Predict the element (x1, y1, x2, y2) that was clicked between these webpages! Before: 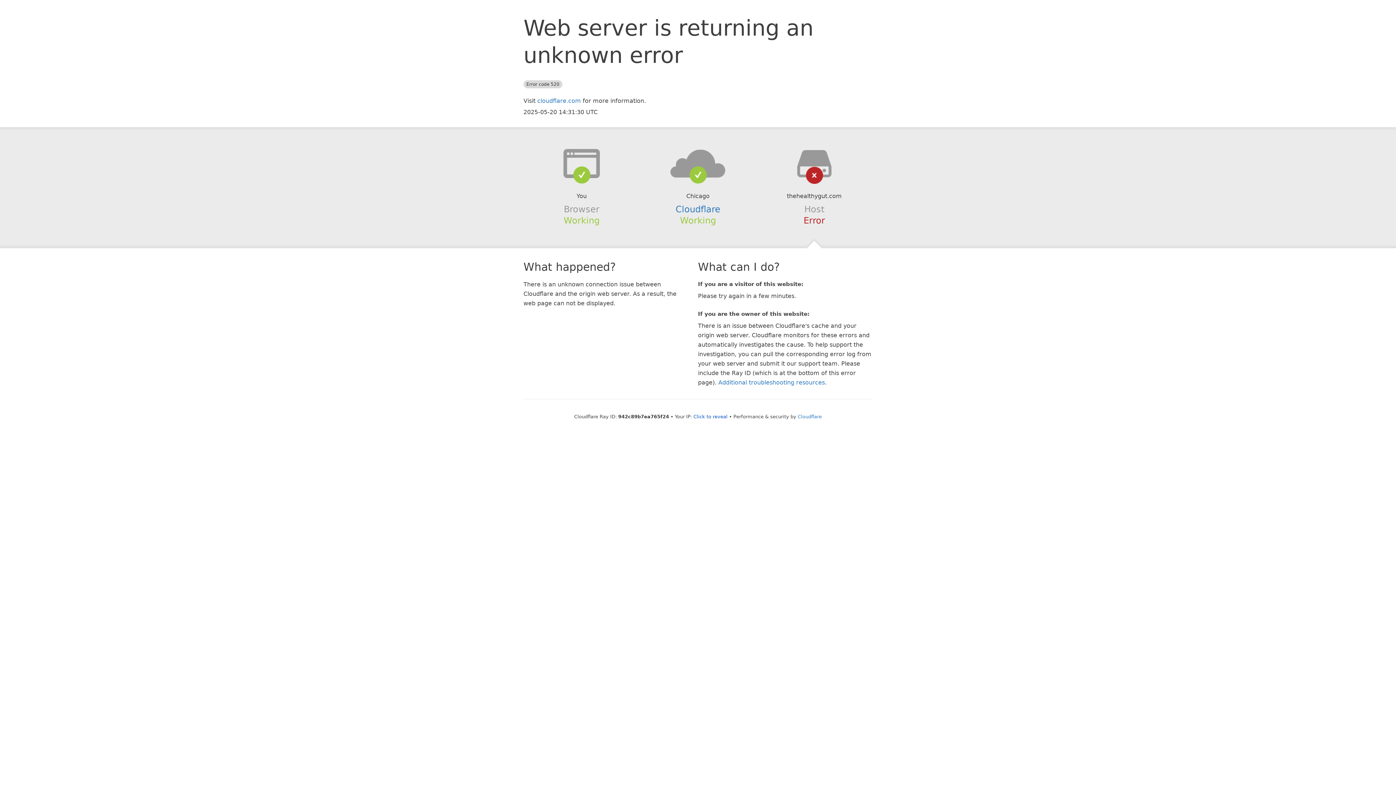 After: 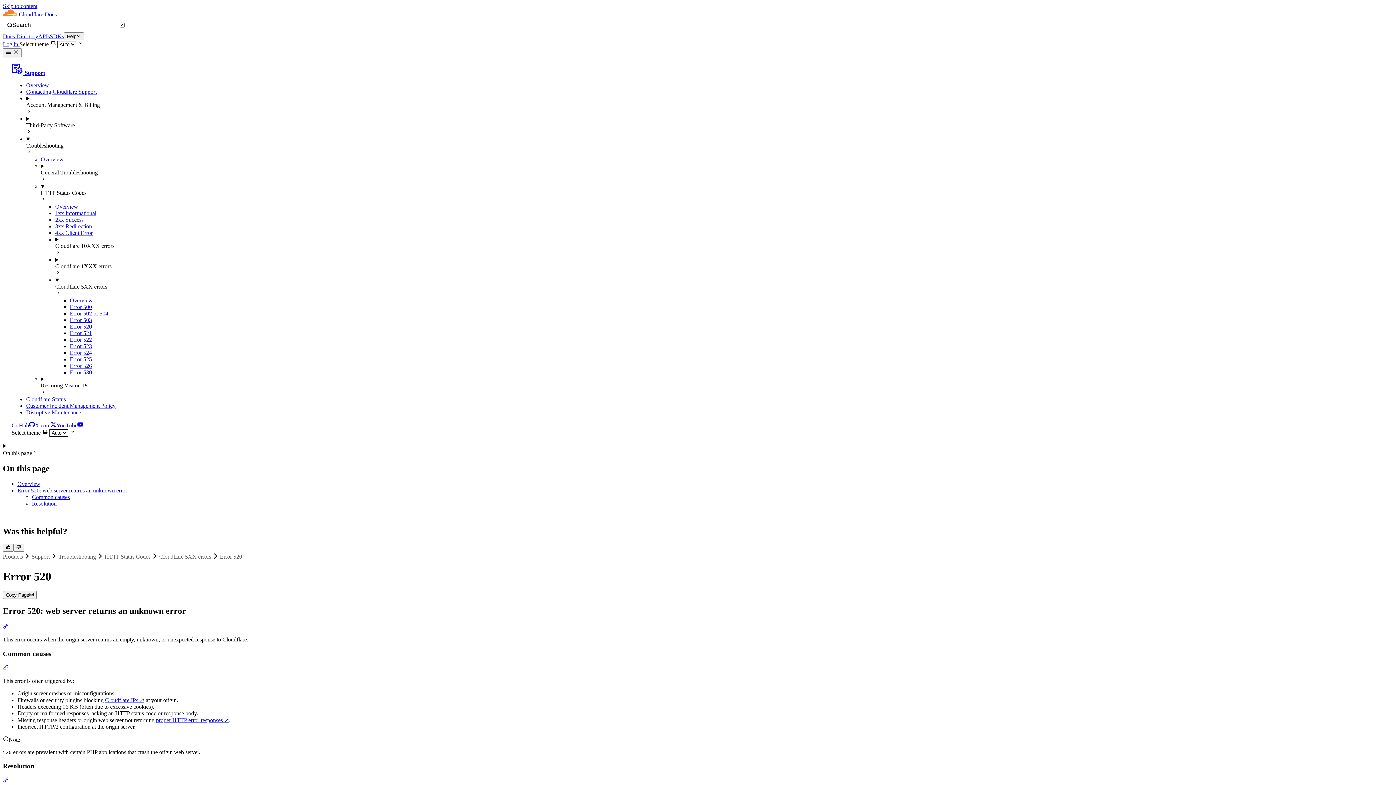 Action: bbox: (718, 379, 825, 386) label: Additional troubleshooting resources